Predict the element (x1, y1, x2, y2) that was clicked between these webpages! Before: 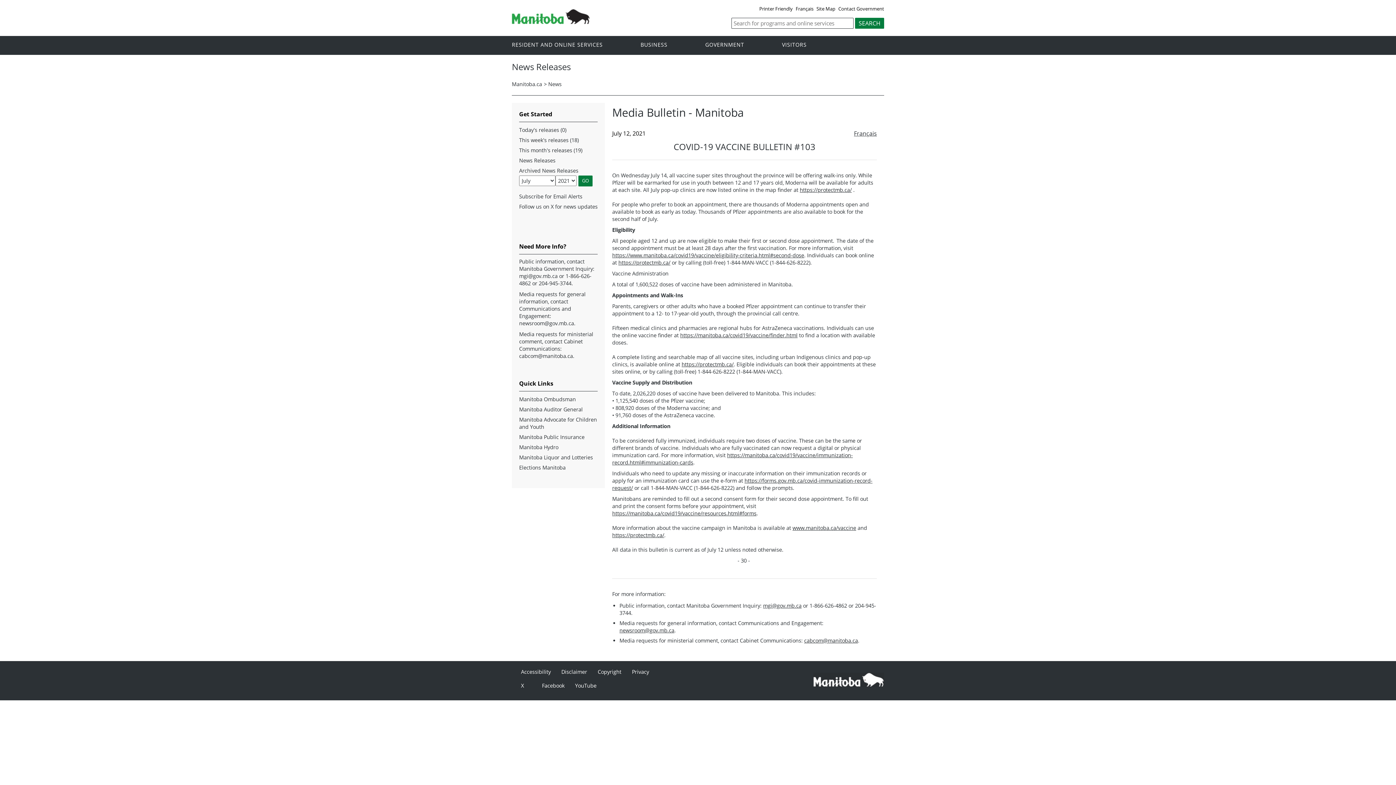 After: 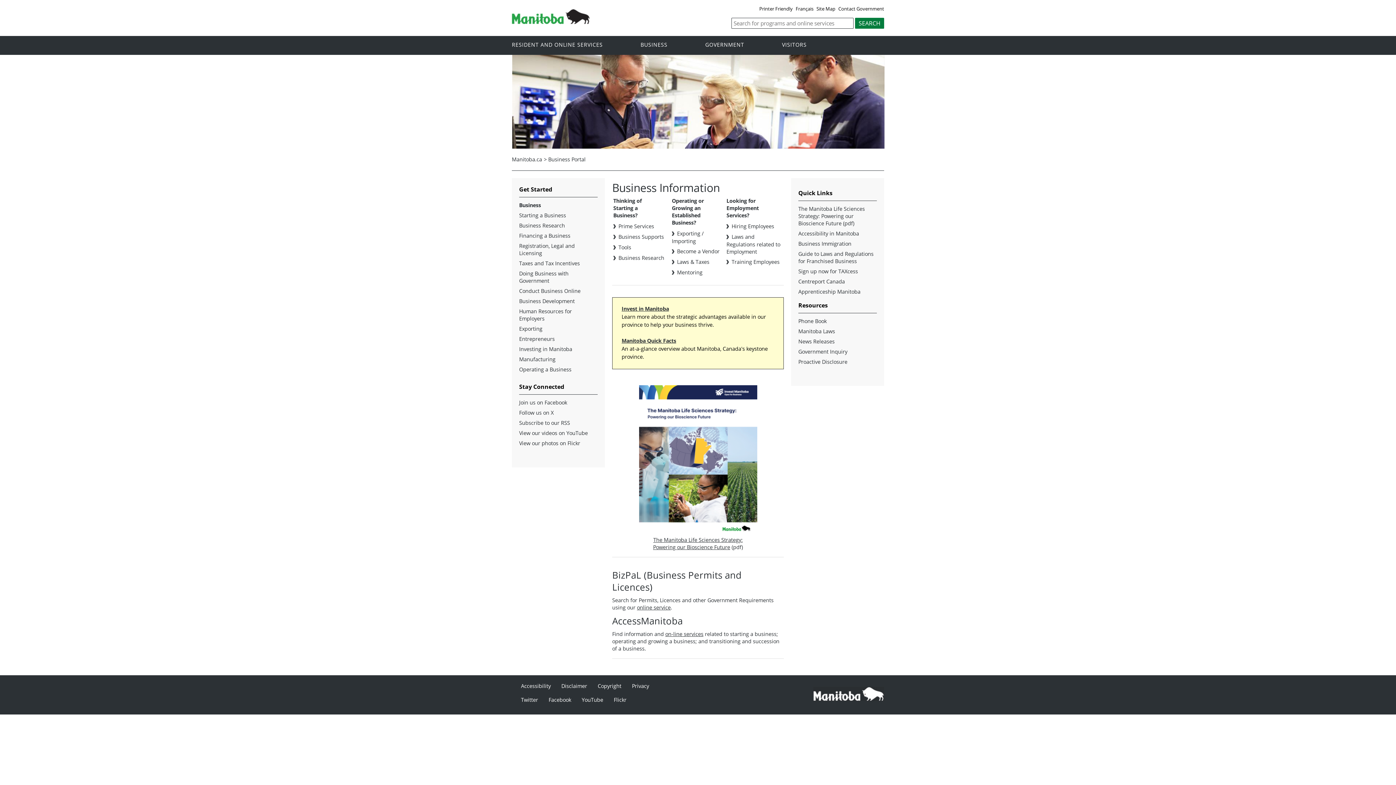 Action: label: BUSINESS bbox: (640, 39, 704, 49)